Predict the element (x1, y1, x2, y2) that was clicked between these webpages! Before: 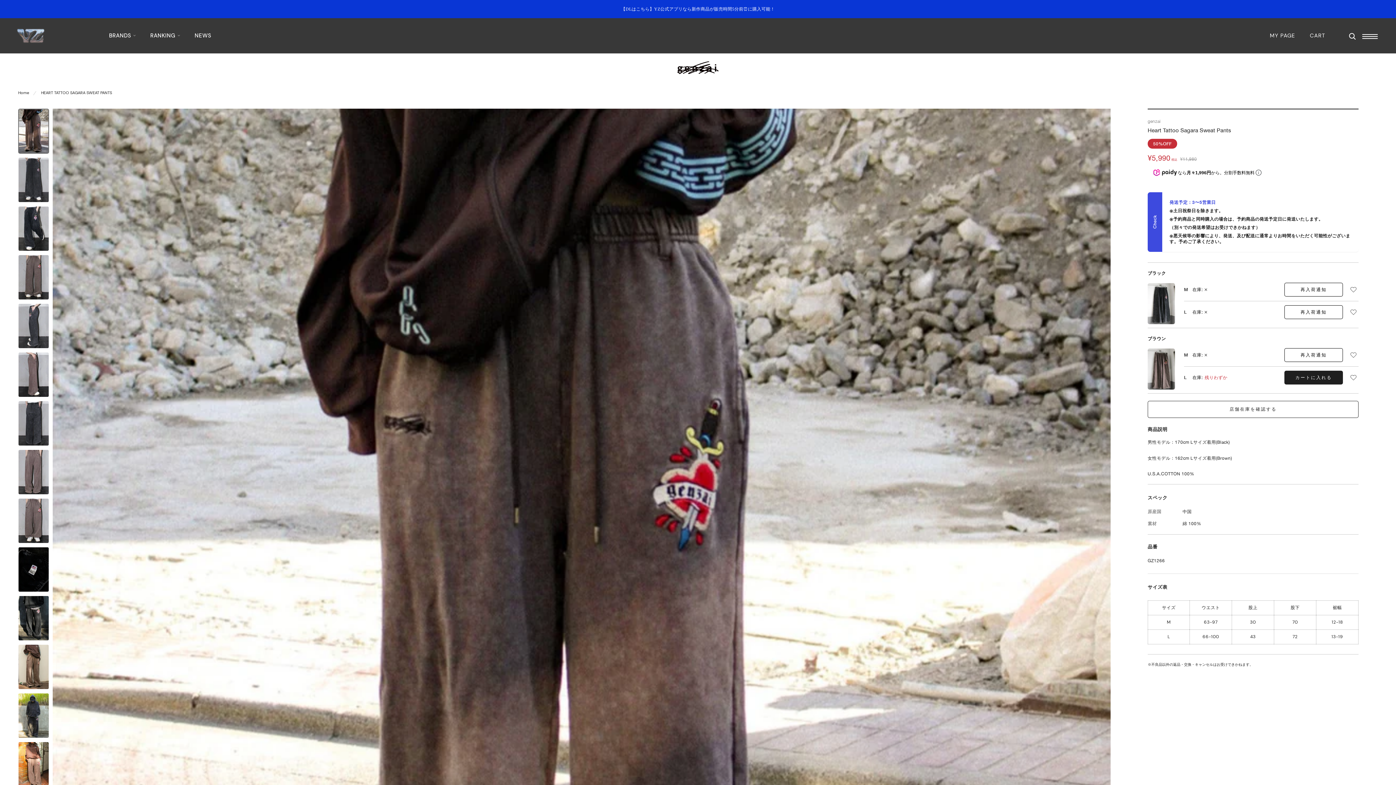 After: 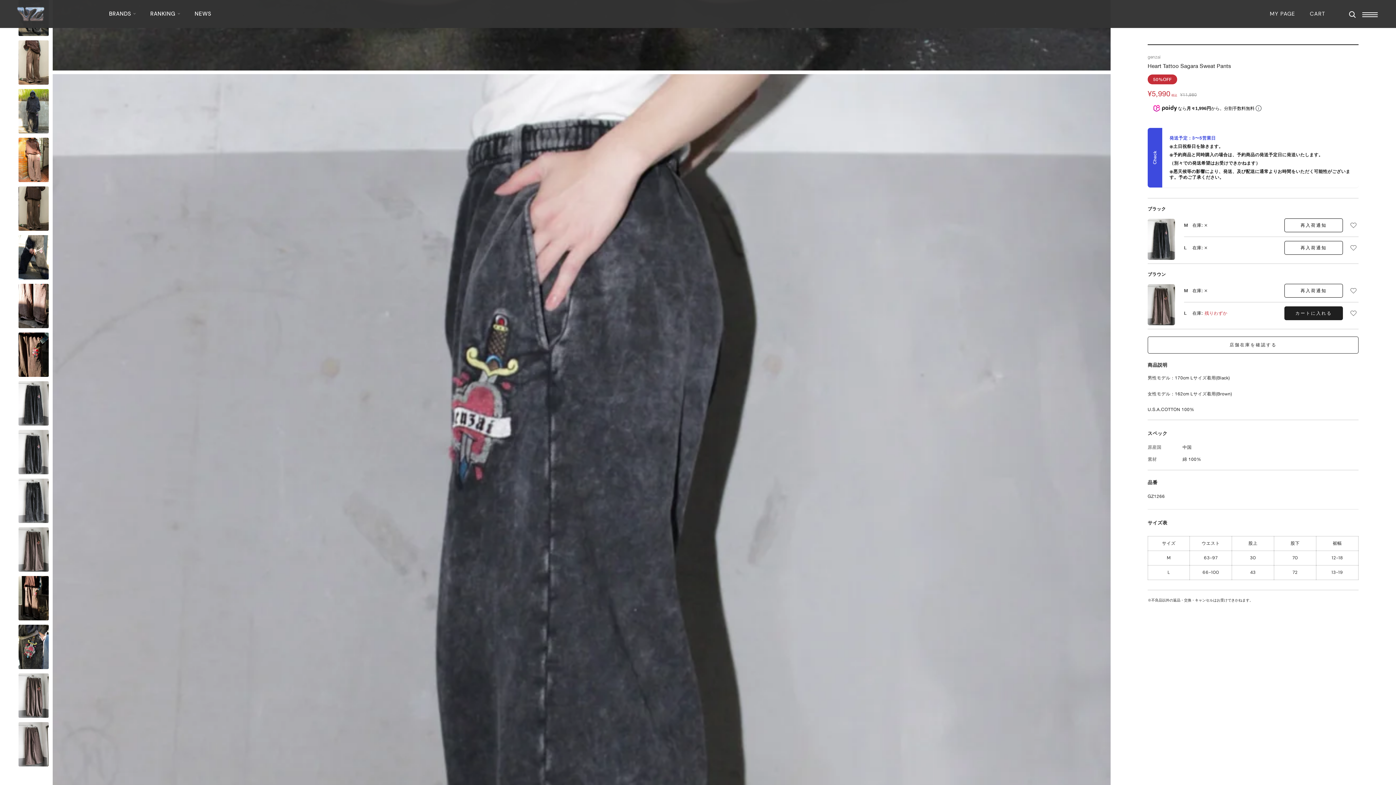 Action: bbox: (18, 303, 49, 348)